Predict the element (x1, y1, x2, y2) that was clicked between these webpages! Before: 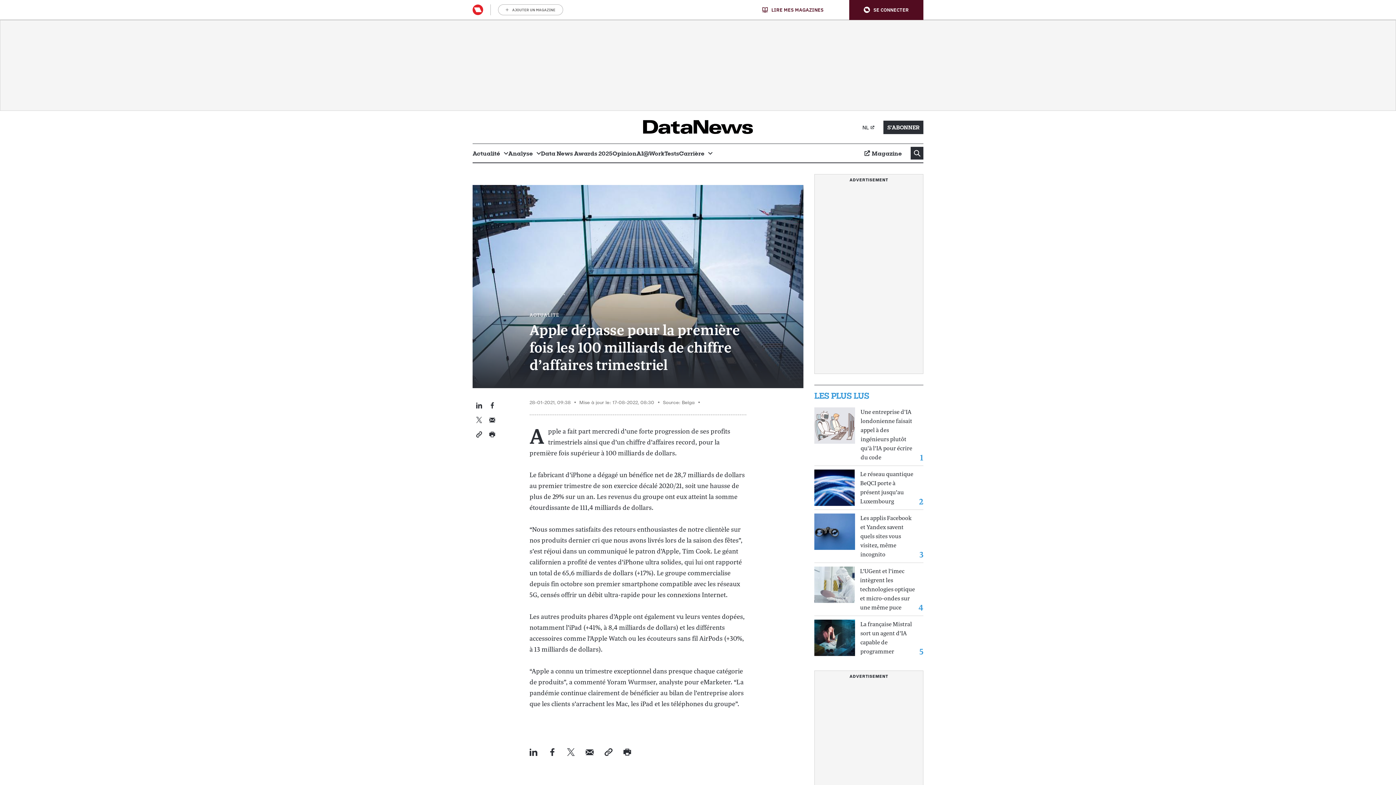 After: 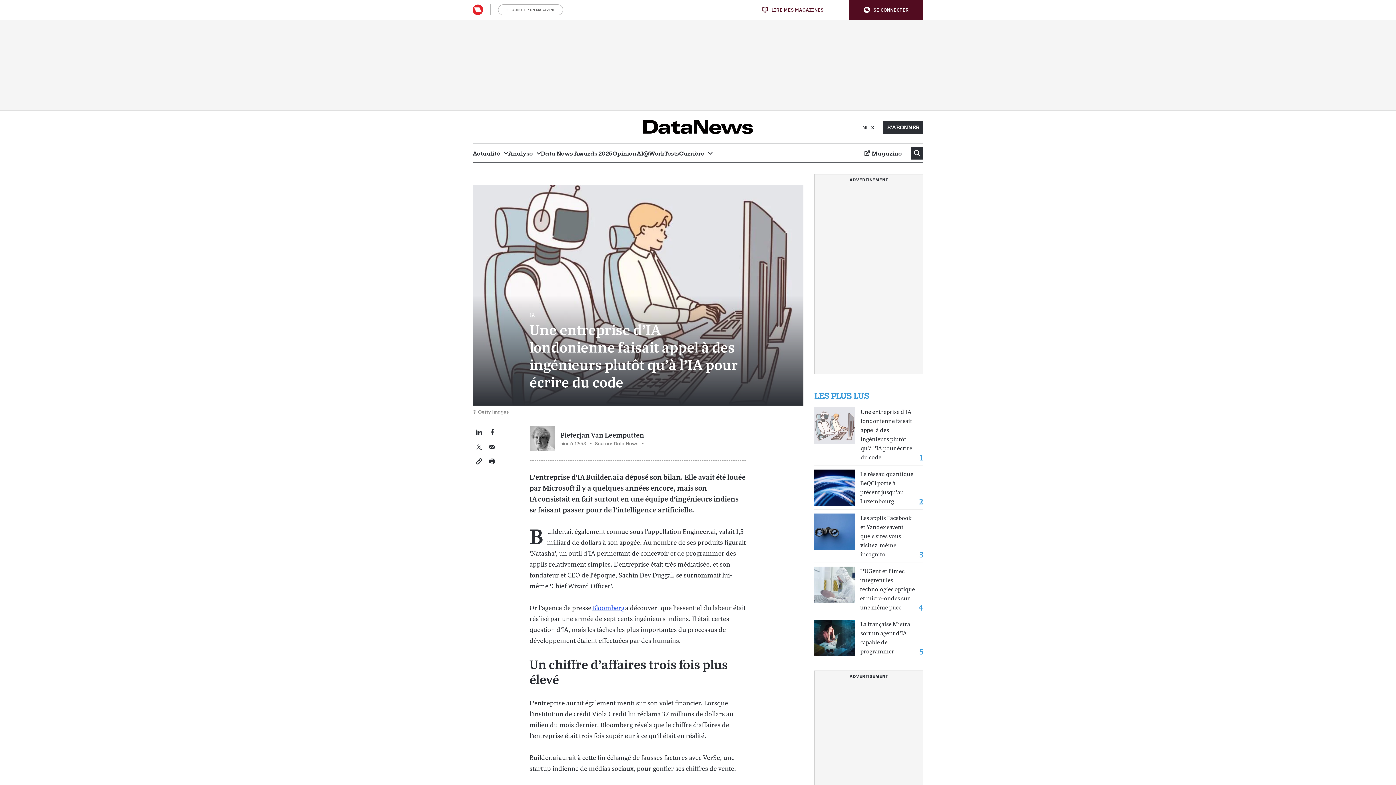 Action: label: Une entreprise d'IA londonienne faisait appel à des ingénieurs plutôt qu'à l'IA pour écrire du code bbox: (860, 407, 916, 462)